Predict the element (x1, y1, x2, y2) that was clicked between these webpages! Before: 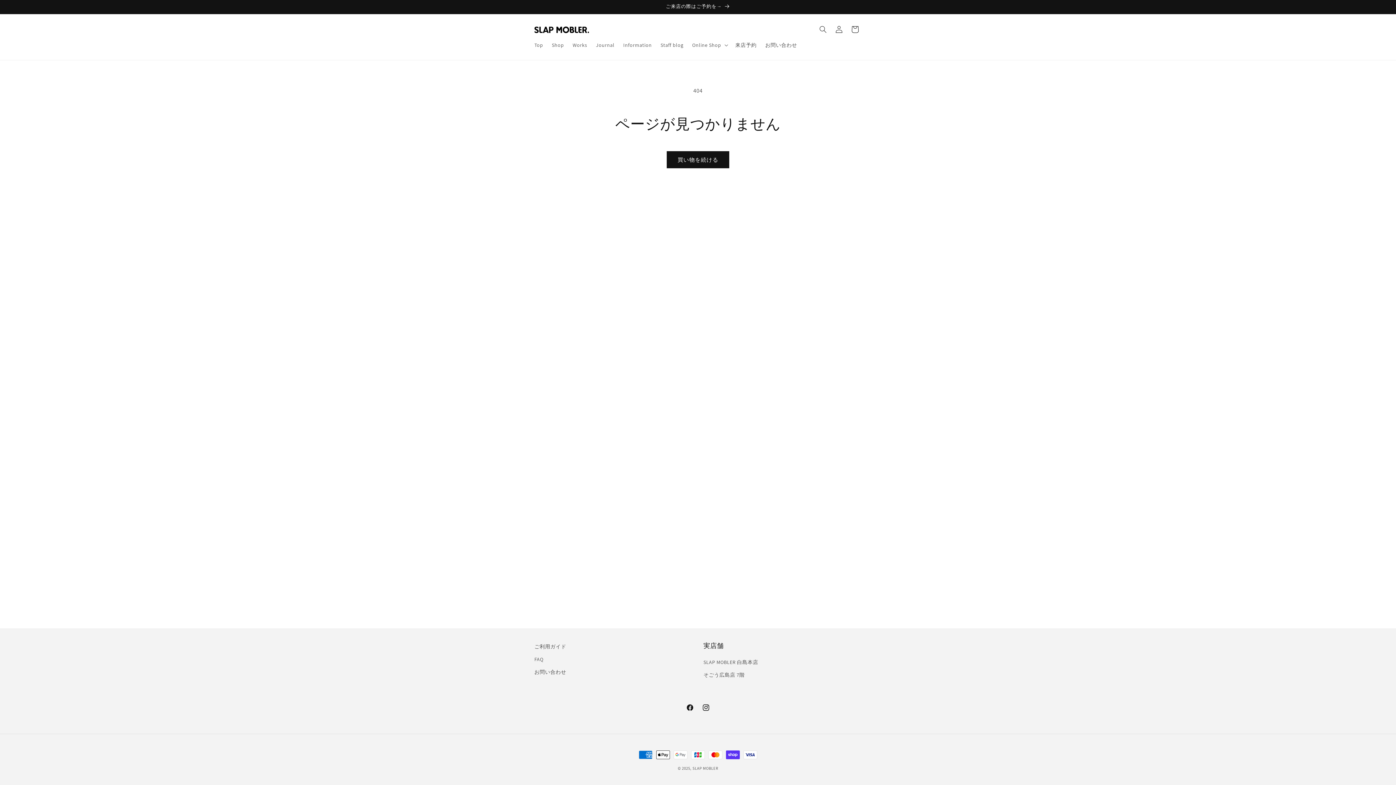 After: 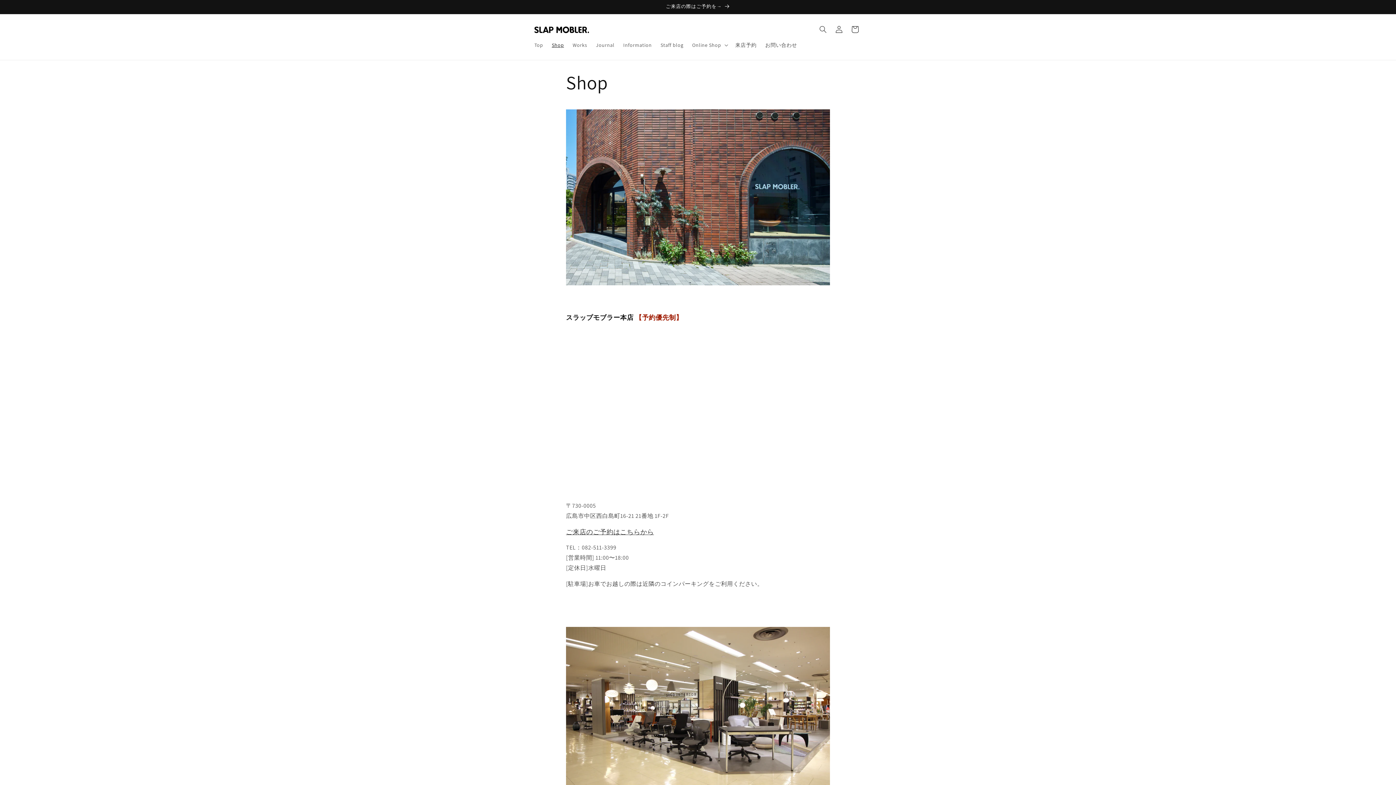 Action: bbox: (547, 37, 568, 52) label: Shop